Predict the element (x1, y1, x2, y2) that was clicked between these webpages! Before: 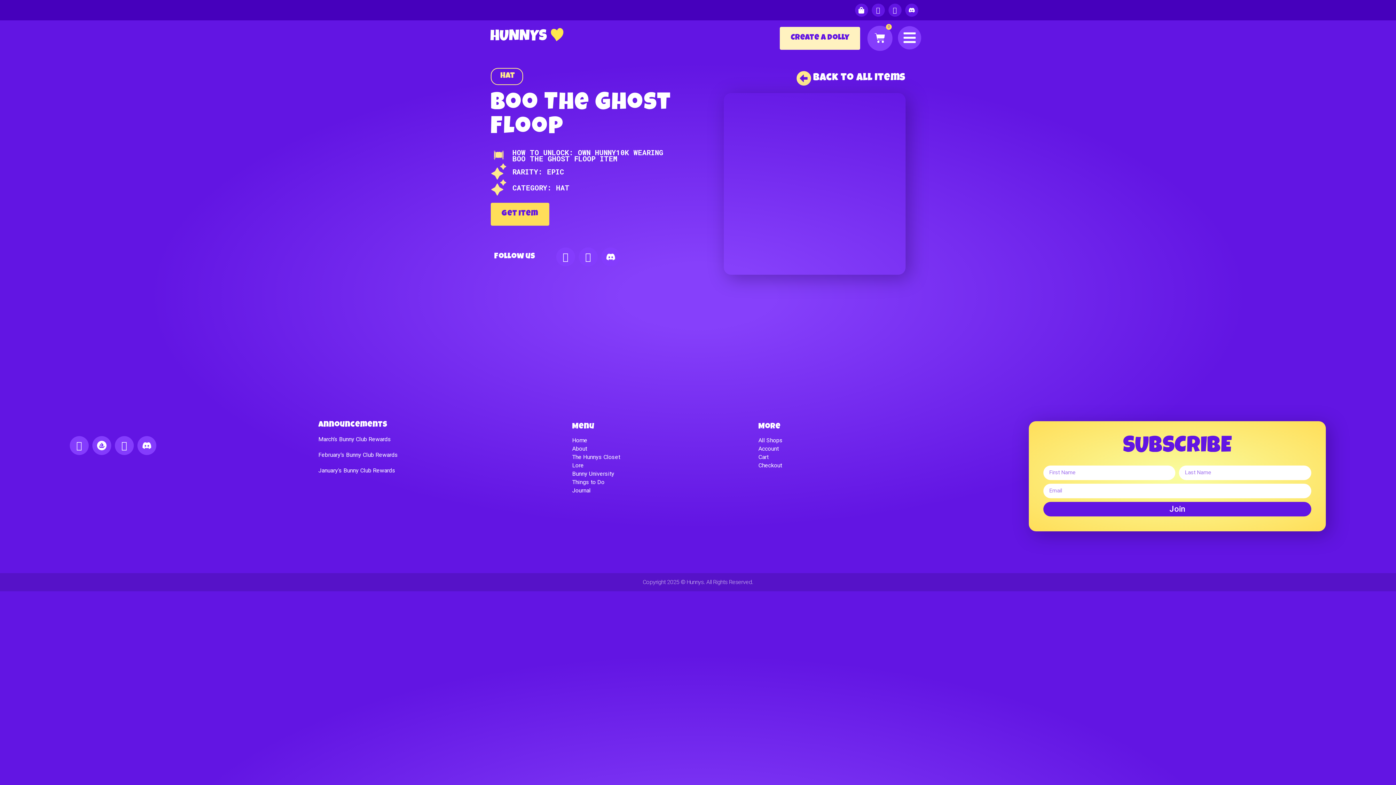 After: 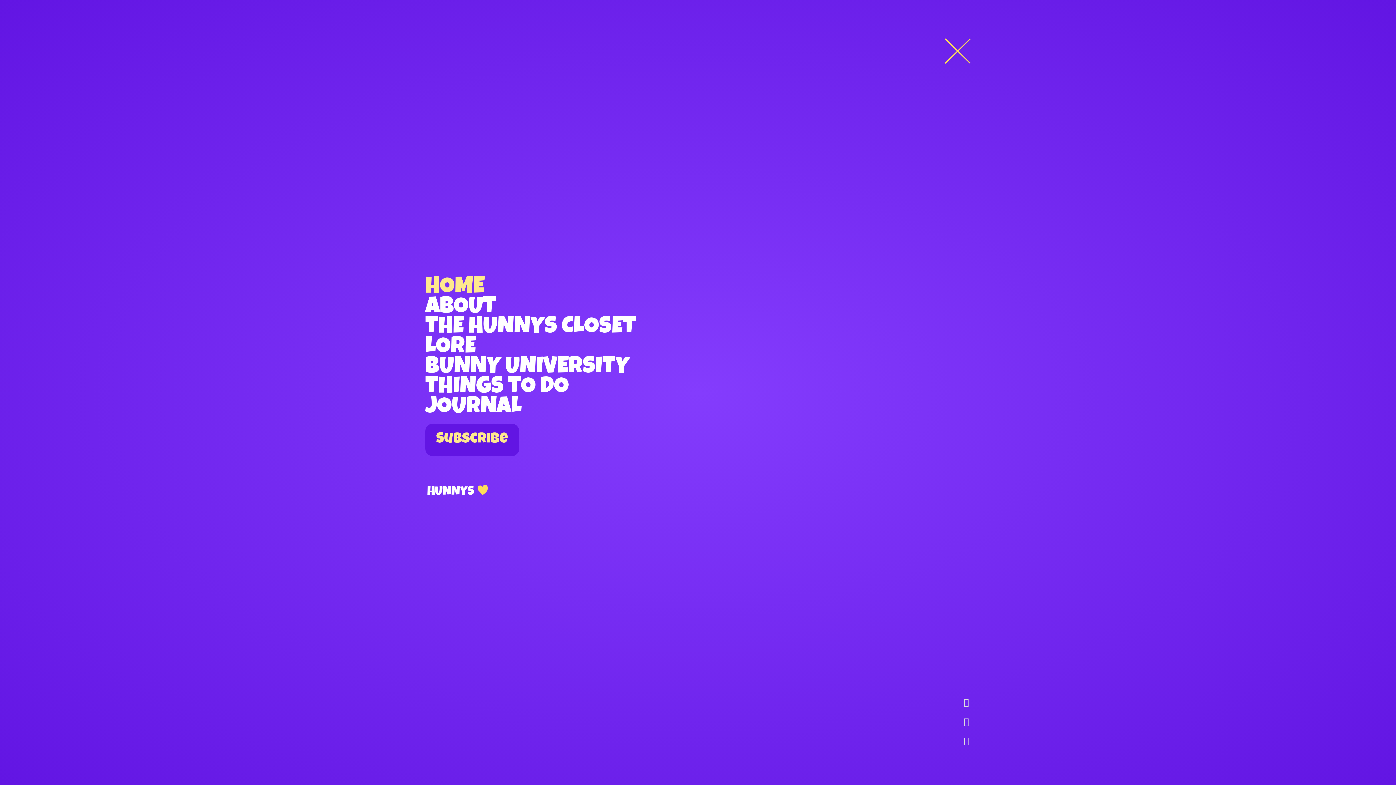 Action: bbox: (898, 26, 921, 49)